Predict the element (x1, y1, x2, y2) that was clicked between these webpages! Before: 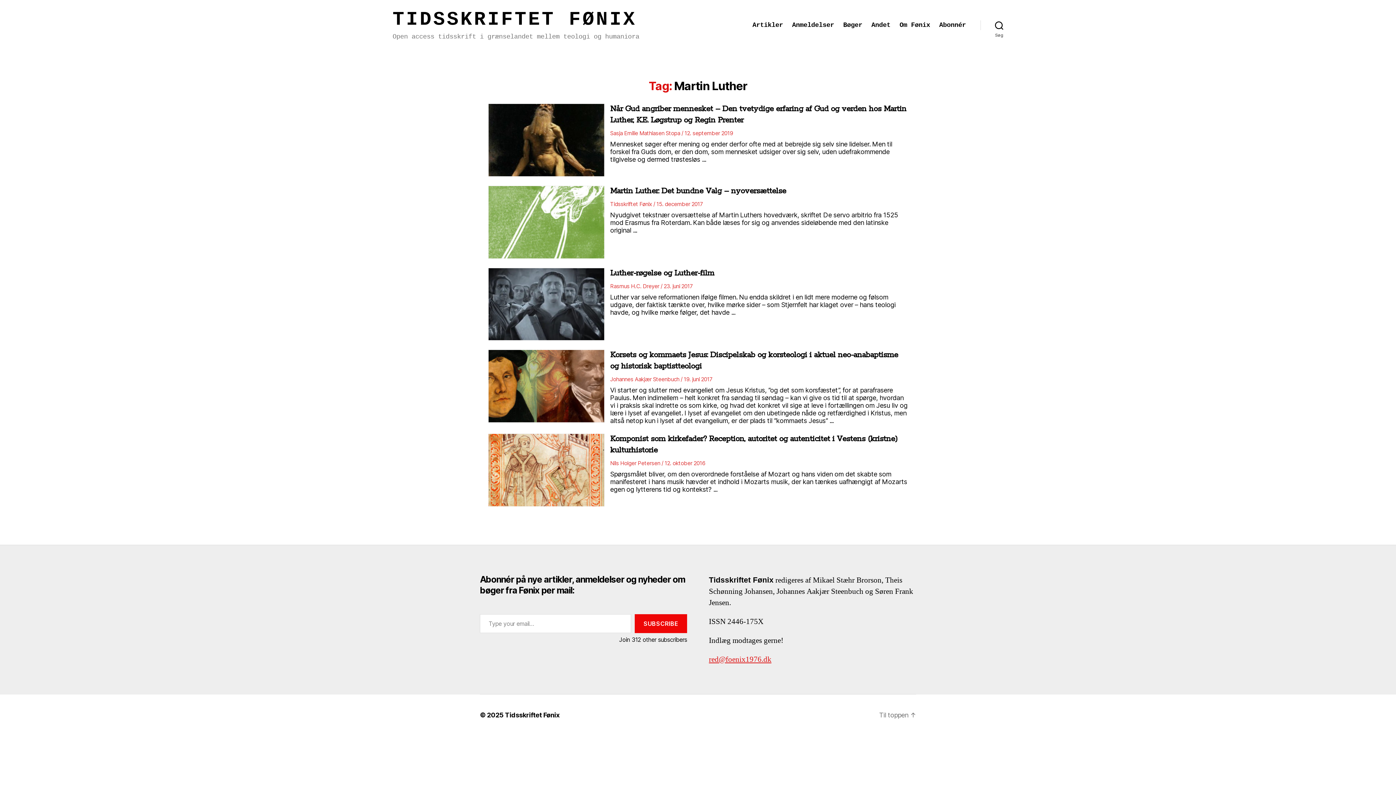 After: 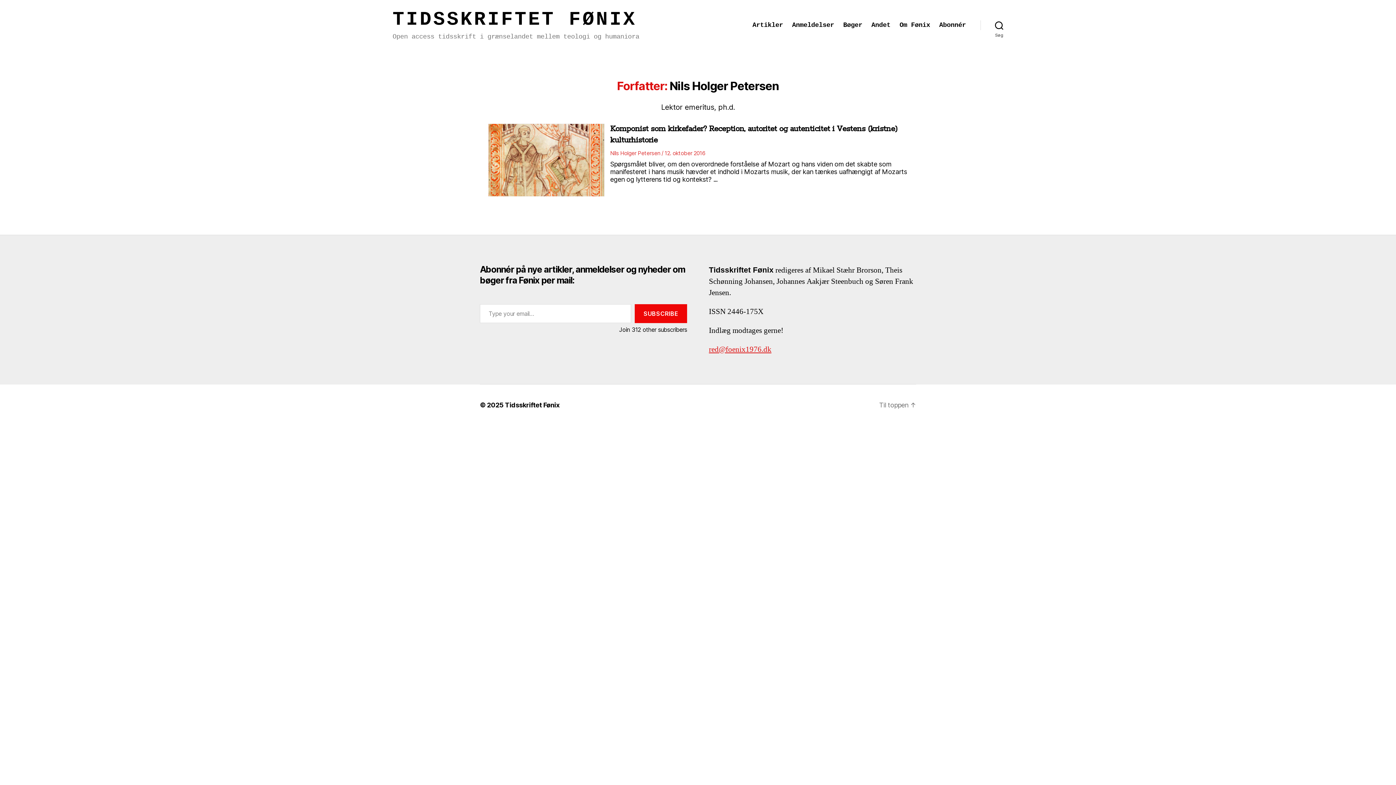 Action: bbox: (610, 460, 660, 467) label: Nils Holger Petersen